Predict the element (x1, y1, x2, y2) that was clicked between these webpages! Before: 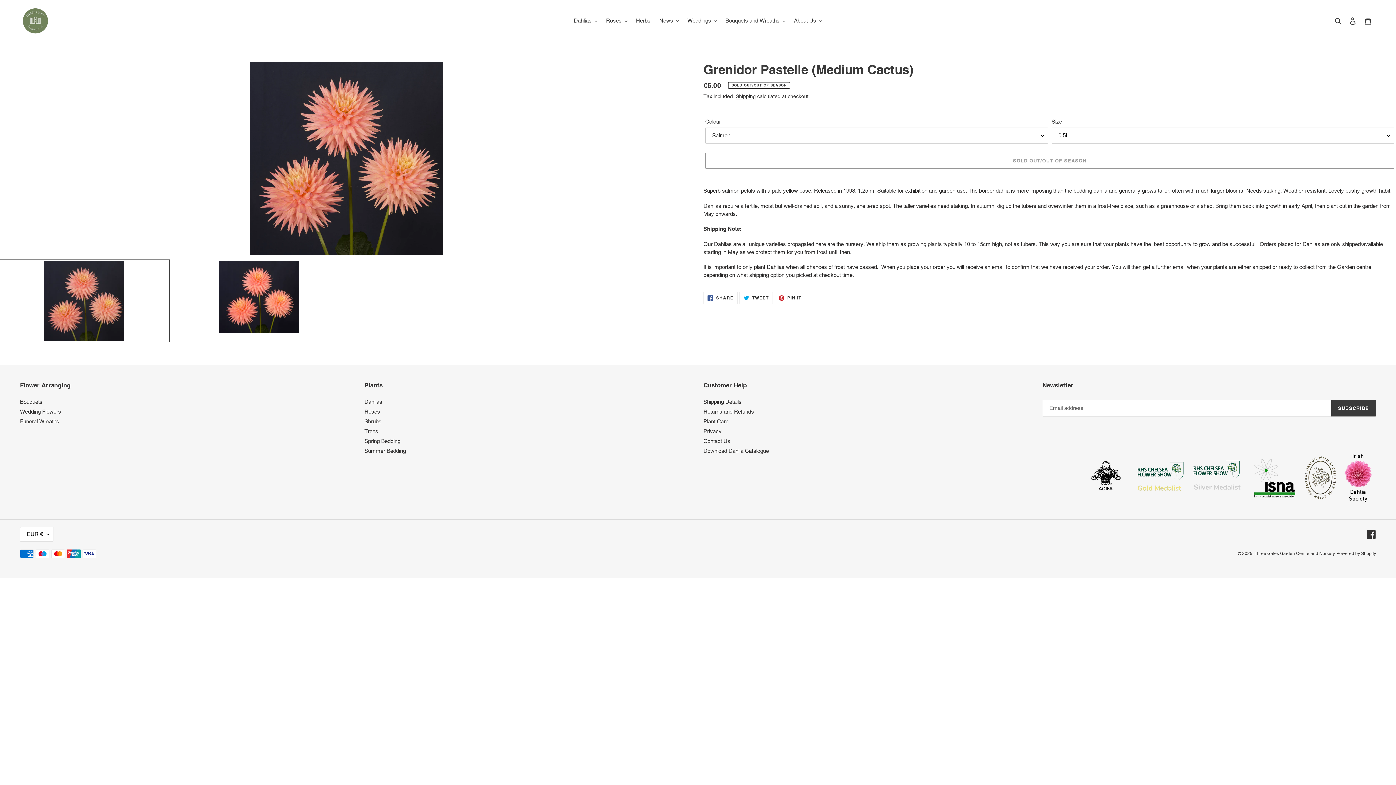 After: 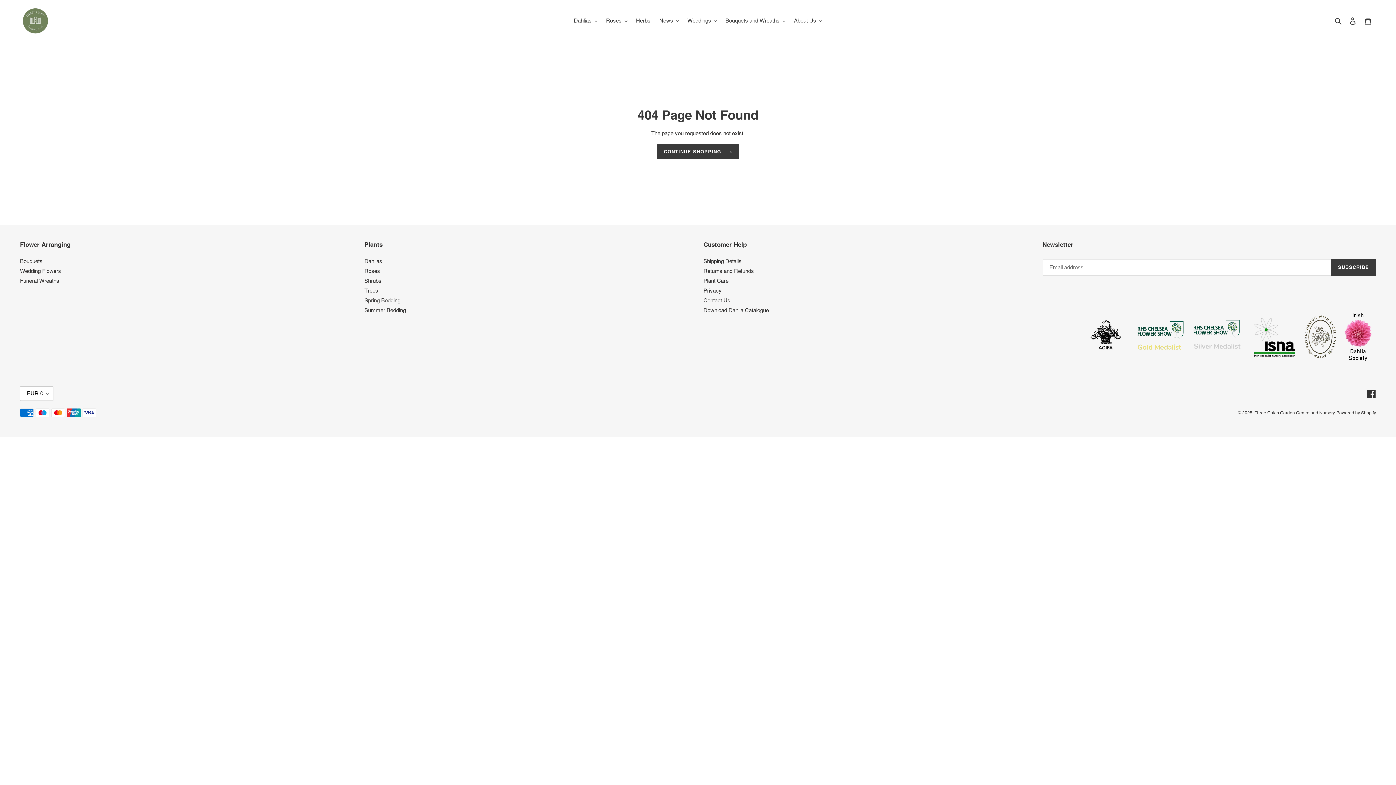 Action: label: Summer Bedding bbox: (364, 448, 406, 454)